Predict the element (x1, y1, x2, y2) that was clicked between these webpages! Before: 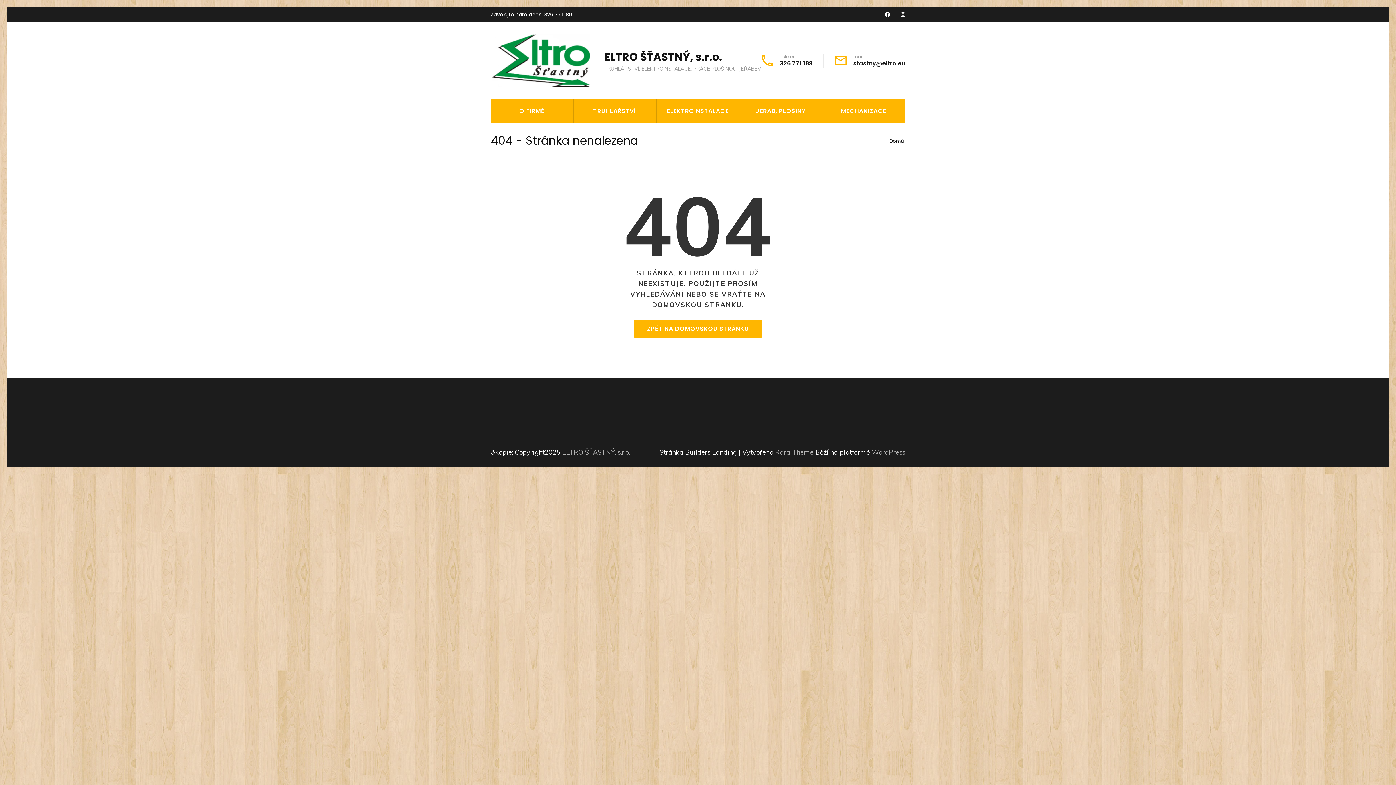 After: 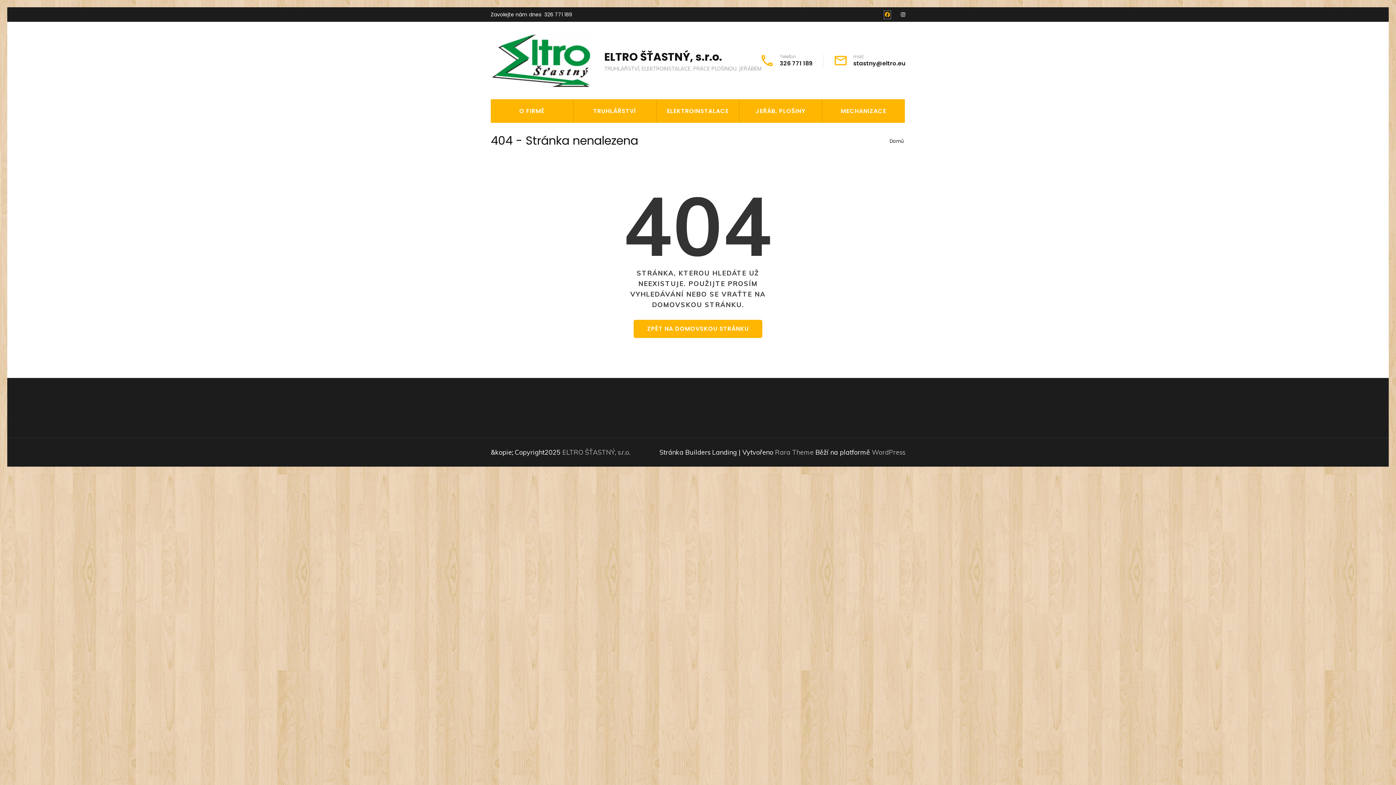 Action: bbox: (885, 11, 890, 18)